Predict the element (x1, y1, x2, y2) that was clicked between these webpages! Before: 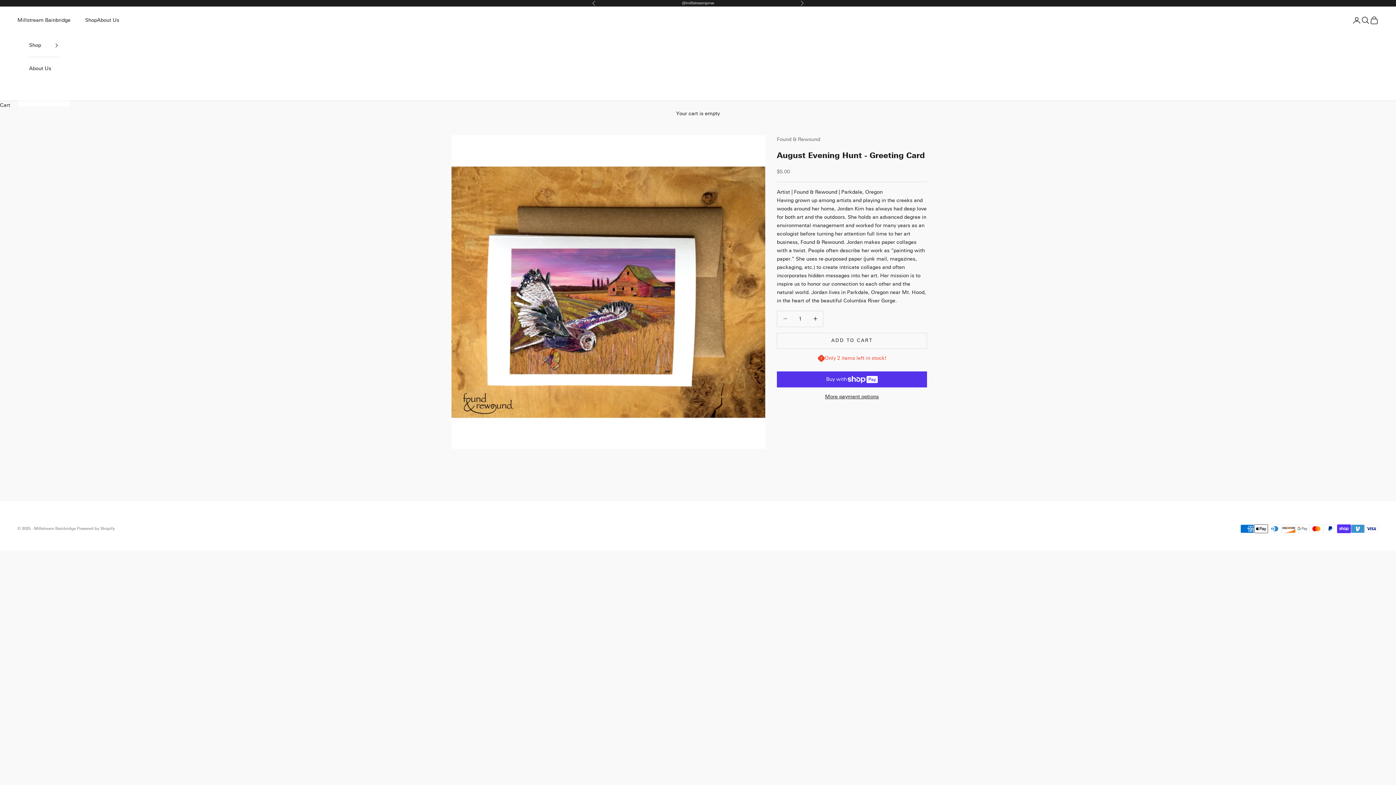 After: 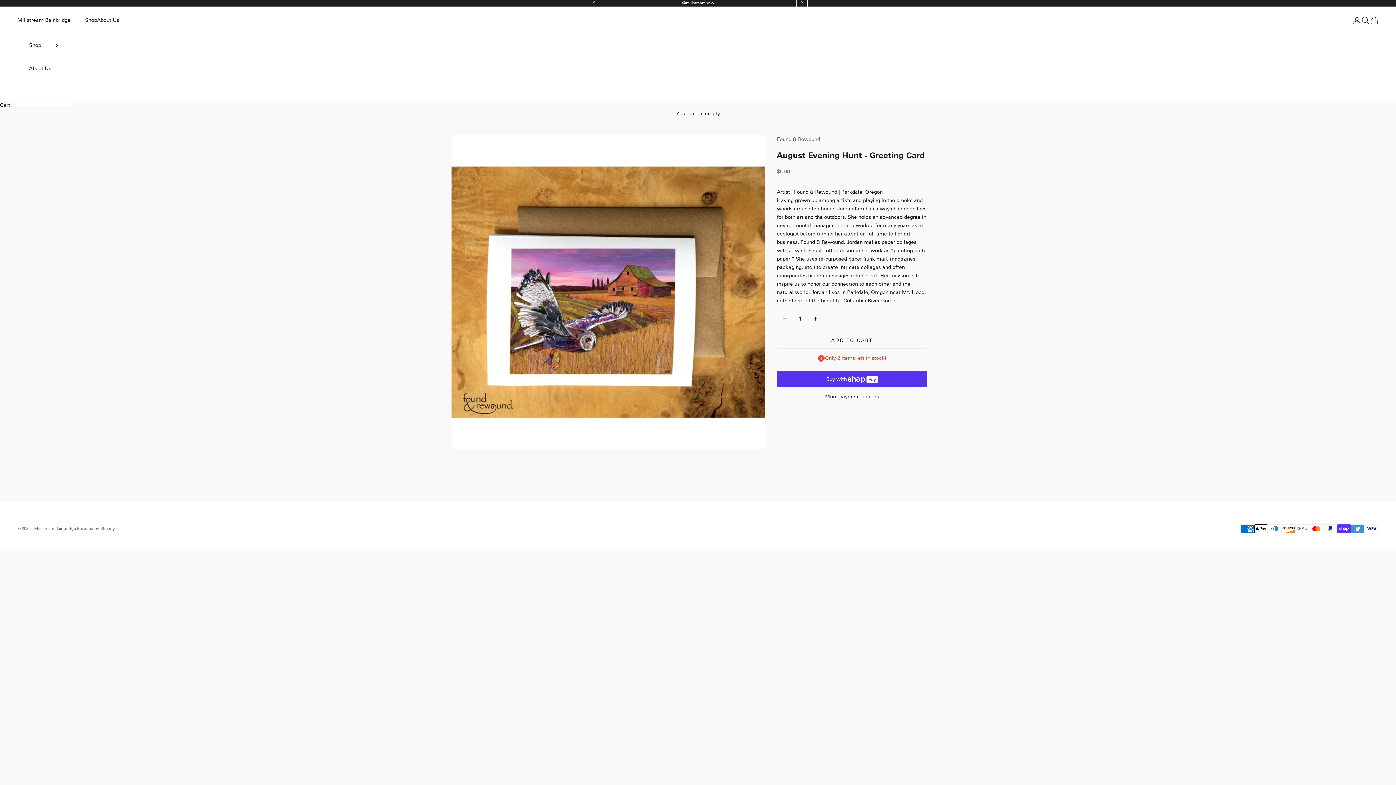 Action: label: Next bbox: (800, 0, 804, 6)